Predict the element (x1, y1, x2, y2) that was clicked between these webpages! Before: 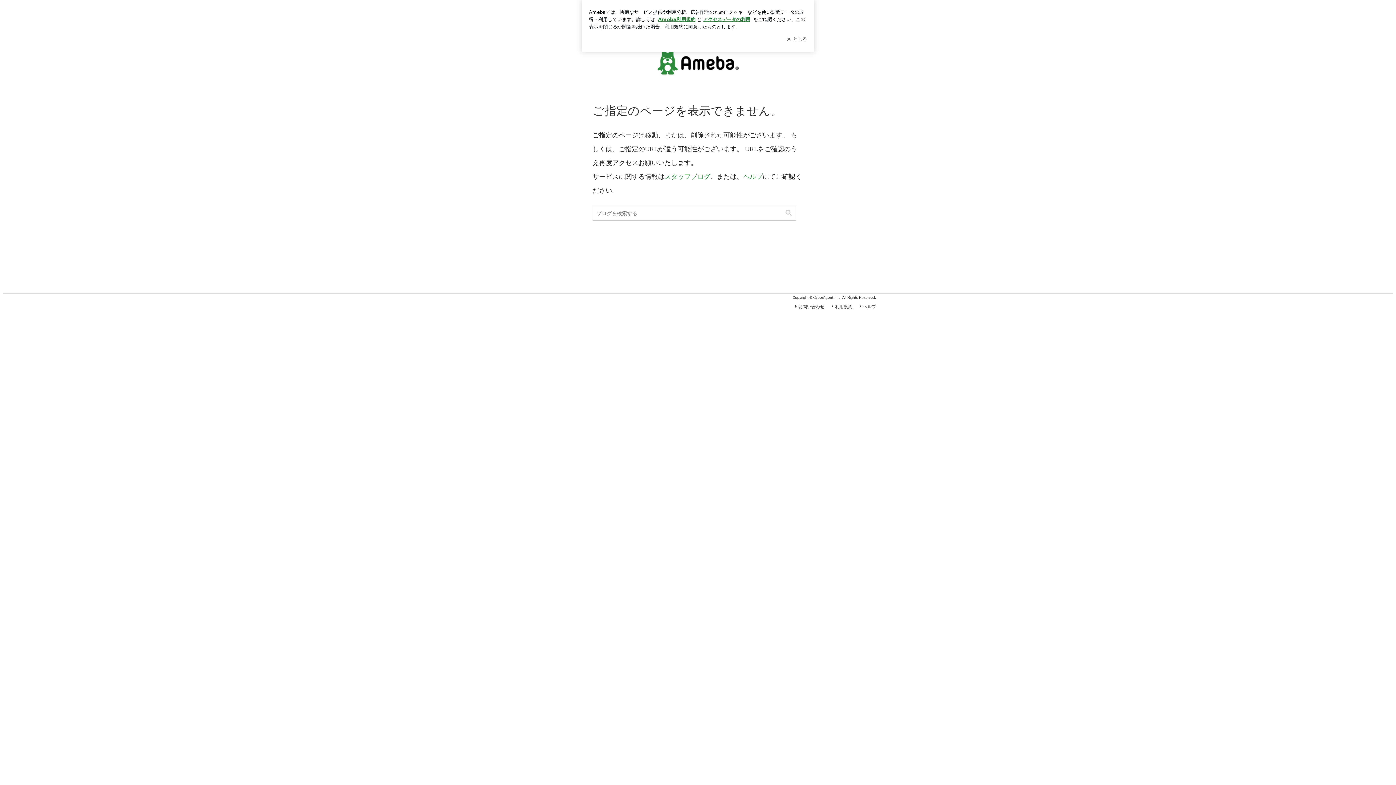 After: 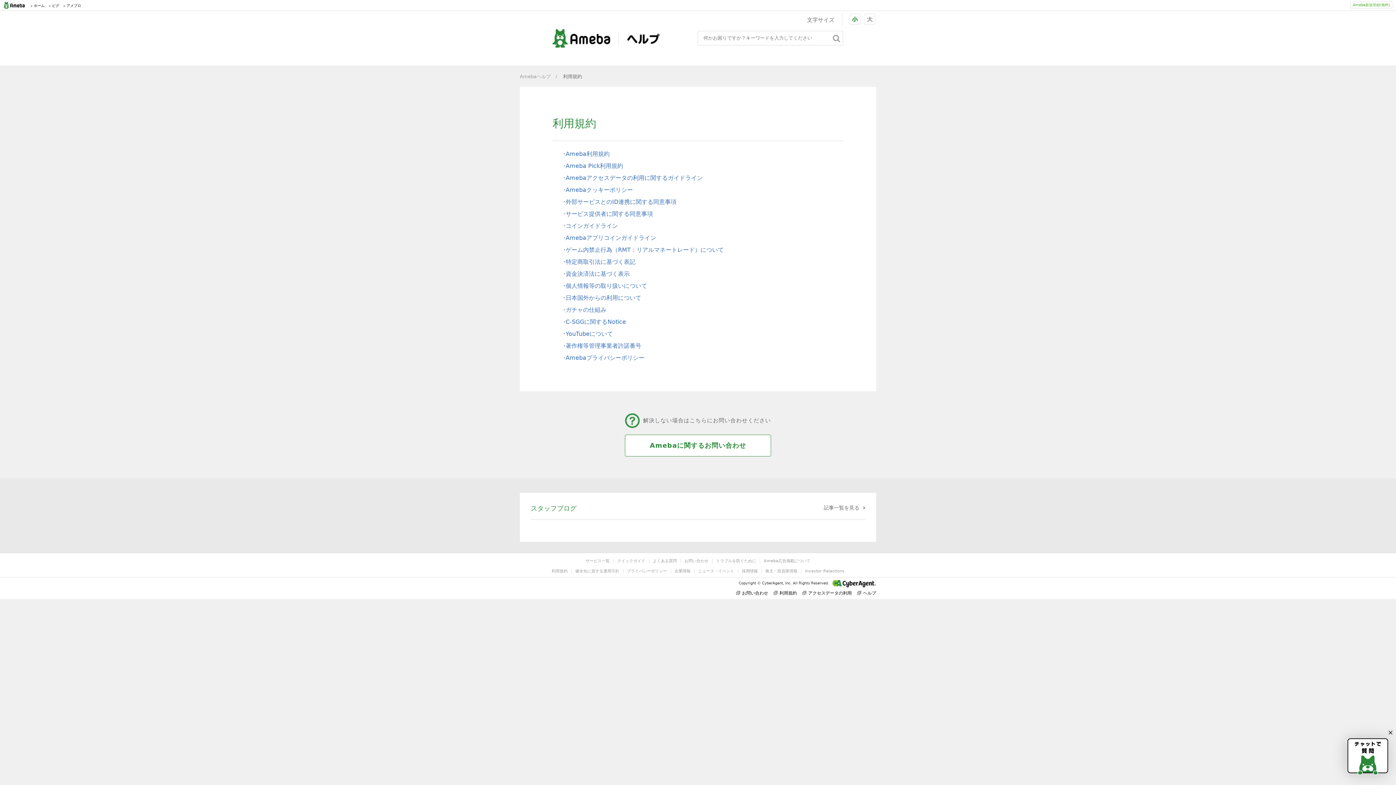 Action: bbox: (830, 304, 852, 309) label: 利用規約